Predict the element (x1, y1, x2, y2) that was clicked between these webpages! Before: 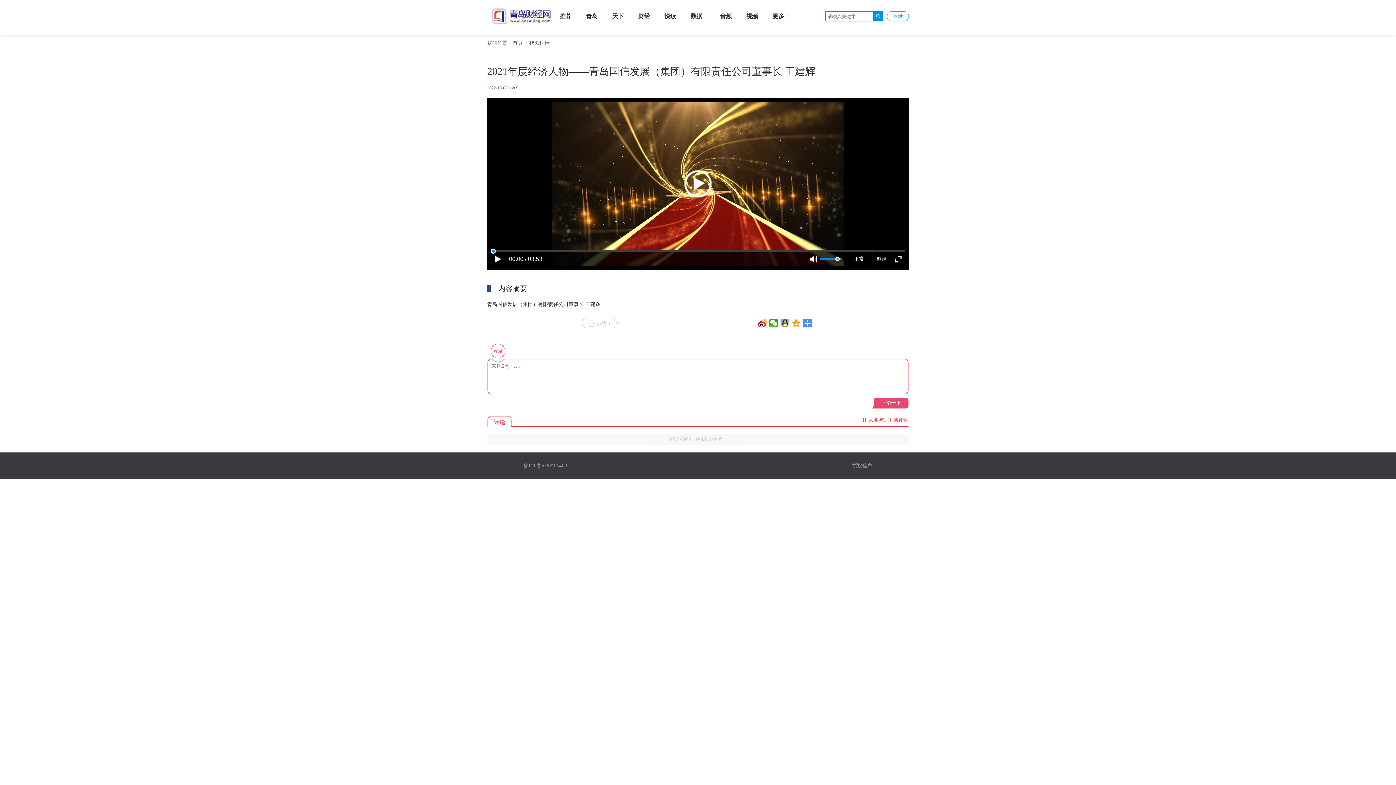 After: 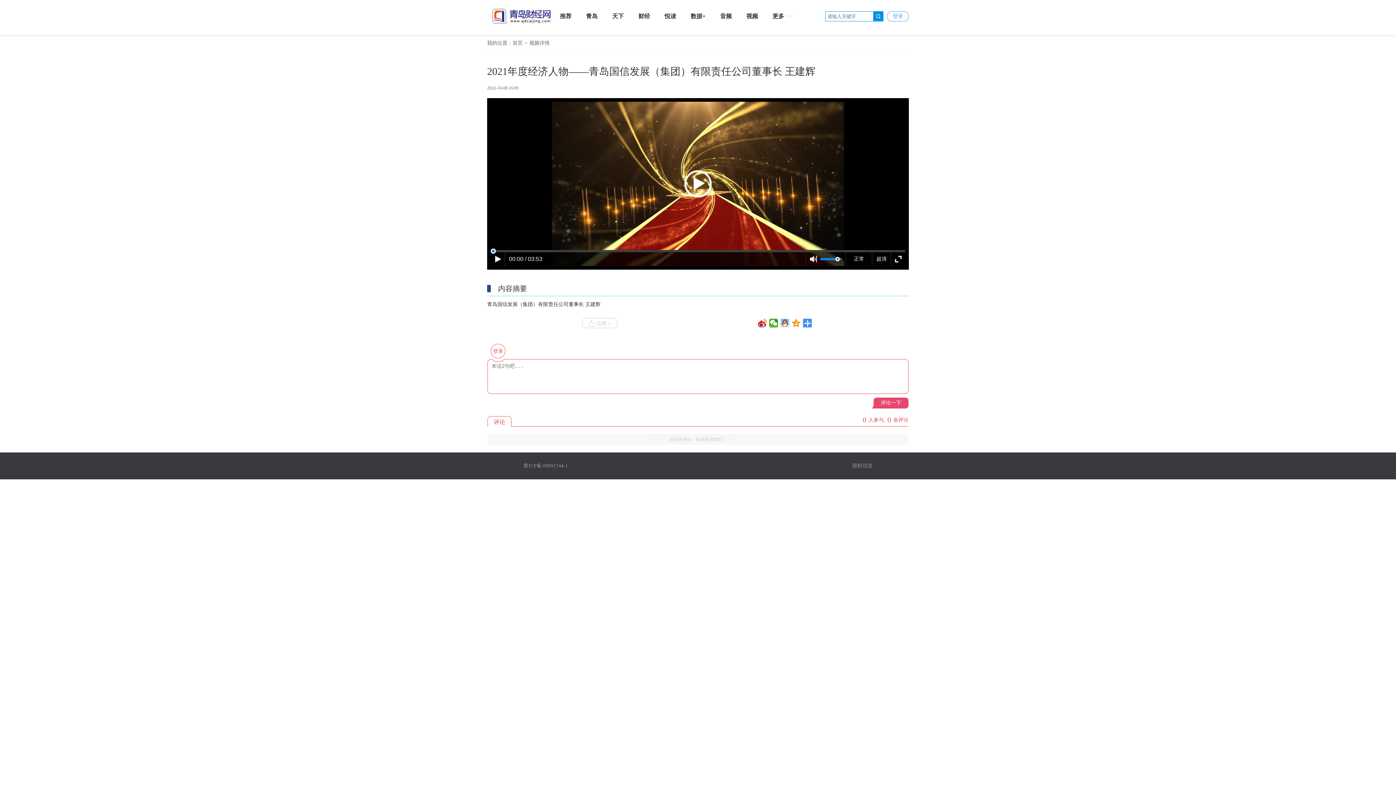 Action: bbox: (780, 318, 789, 327)